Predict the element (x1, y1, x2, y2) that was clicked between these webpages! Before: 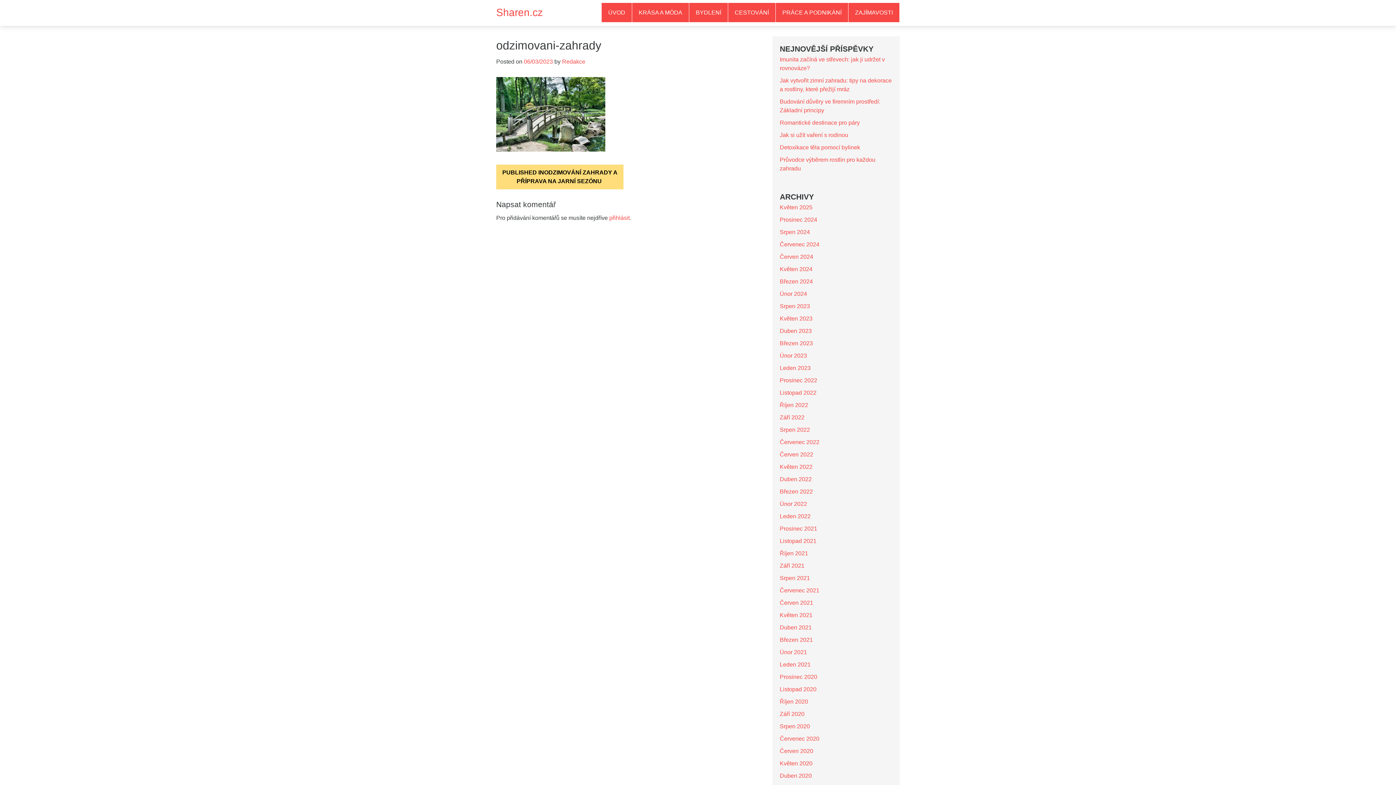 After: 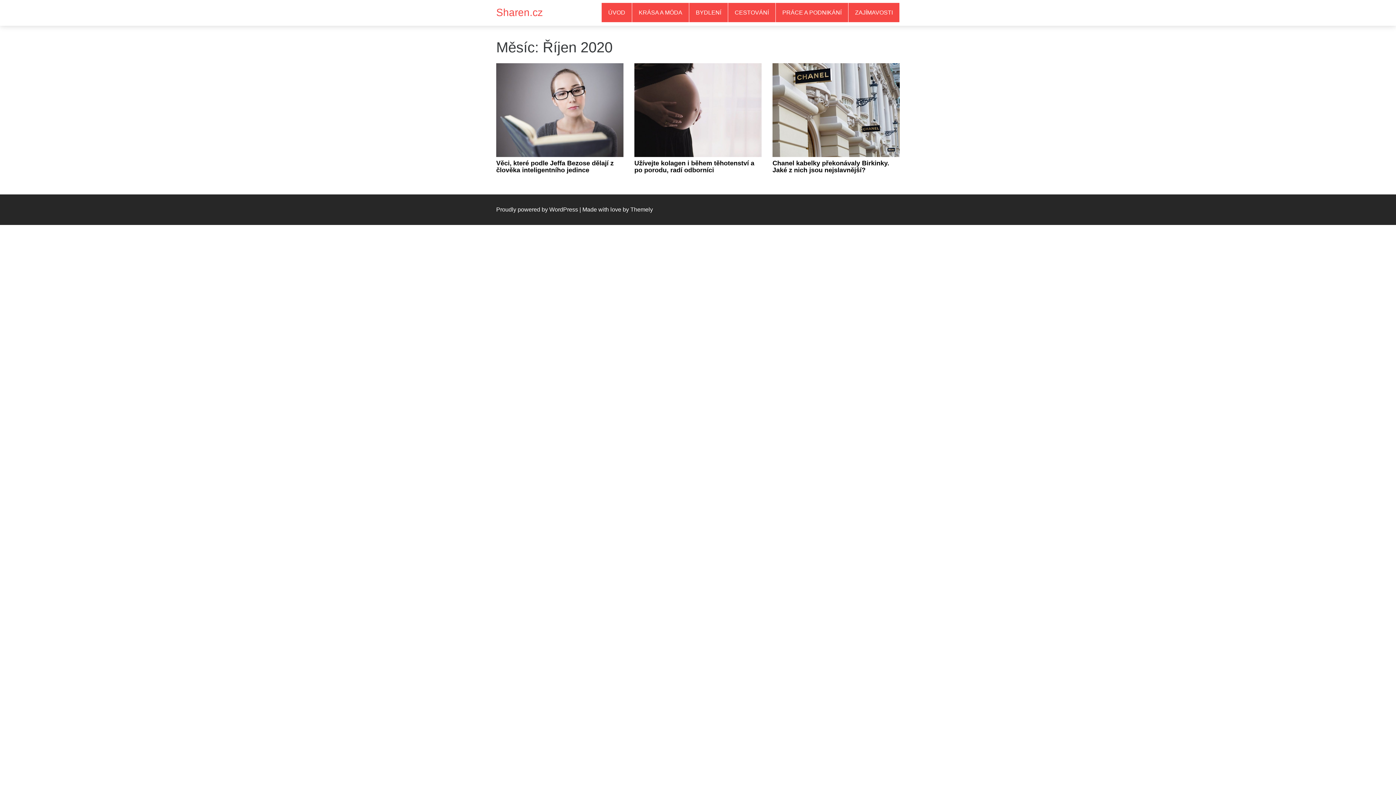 Action: label: Říjen 2020 bbox: (780, 699, 808, 705)